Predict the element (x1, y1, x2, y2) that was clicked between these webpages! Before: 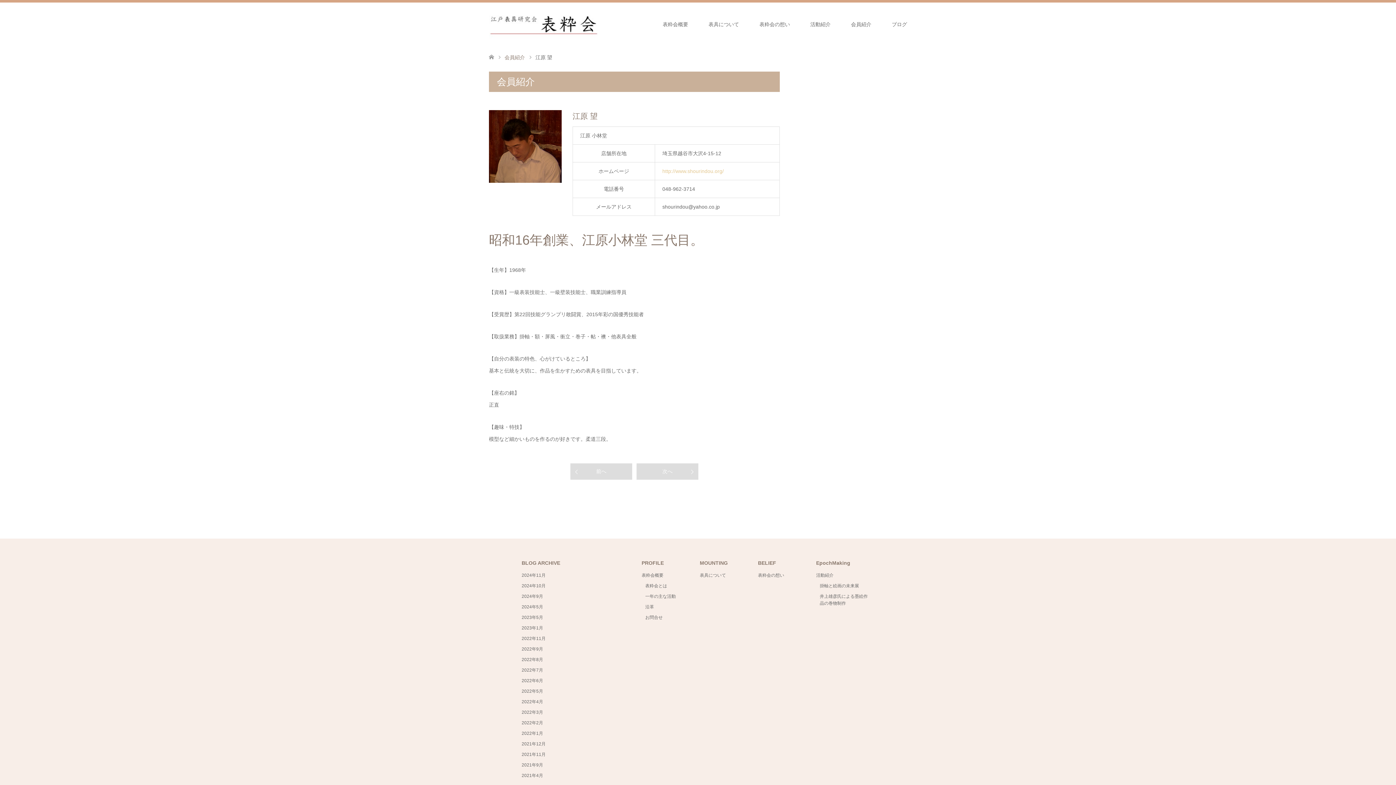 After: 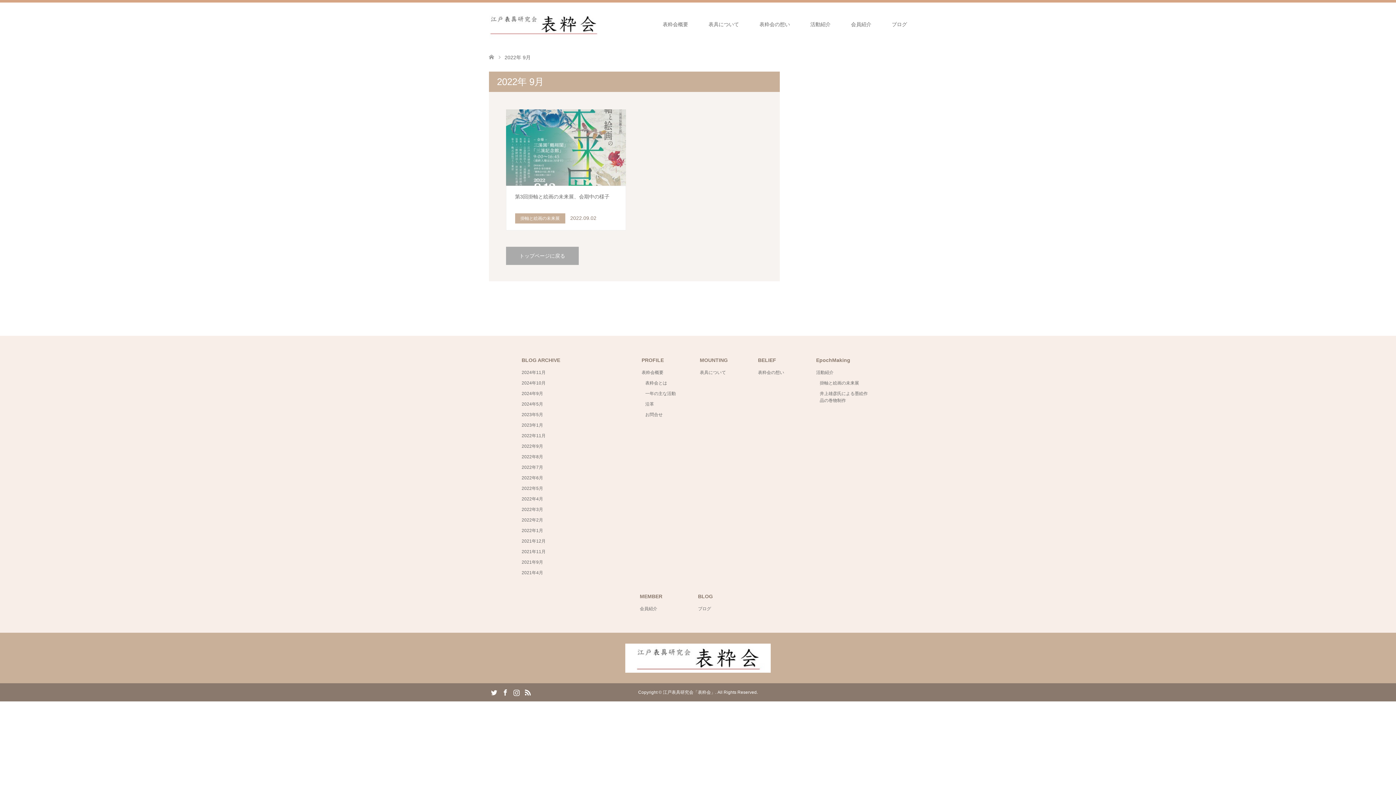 Action: bbox: (521, 646, 543, 652) label: 2022年9月